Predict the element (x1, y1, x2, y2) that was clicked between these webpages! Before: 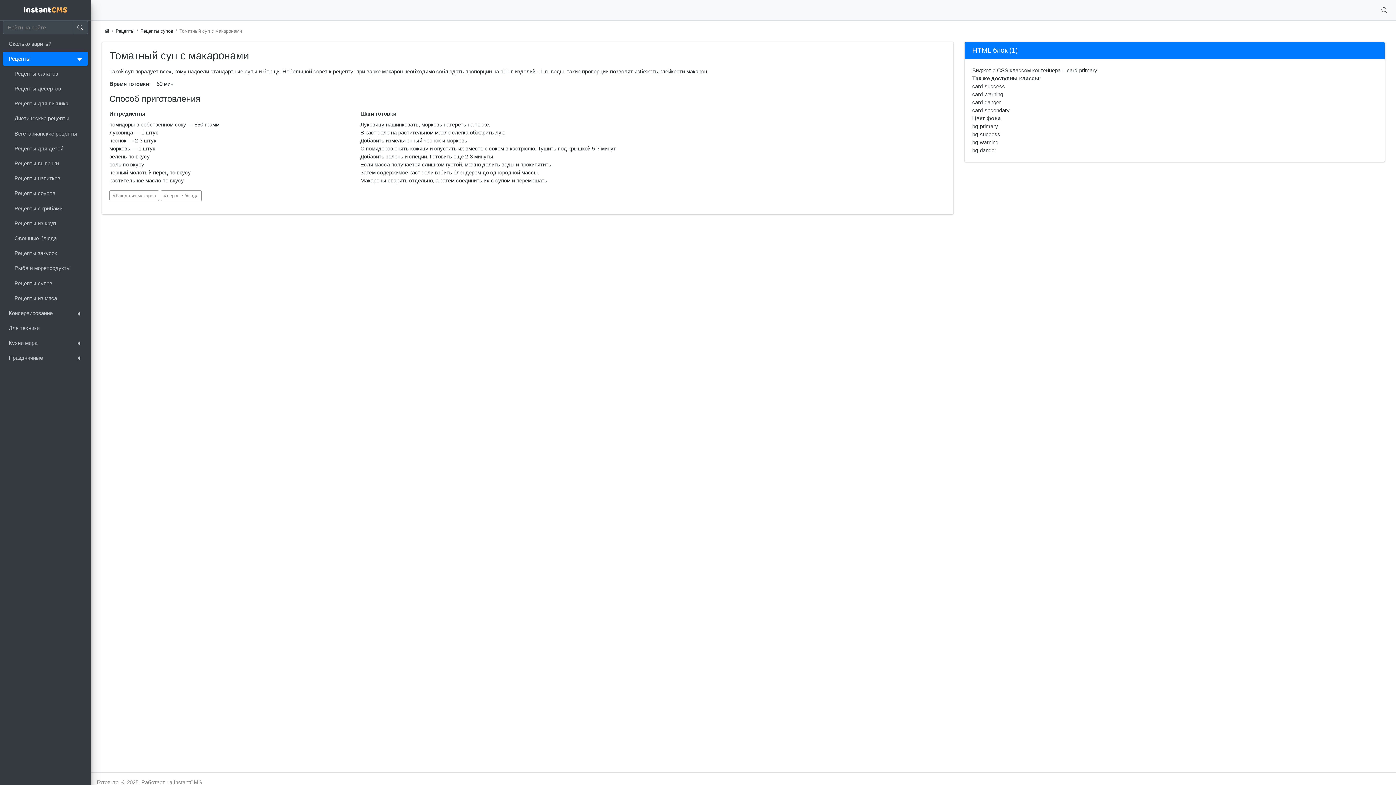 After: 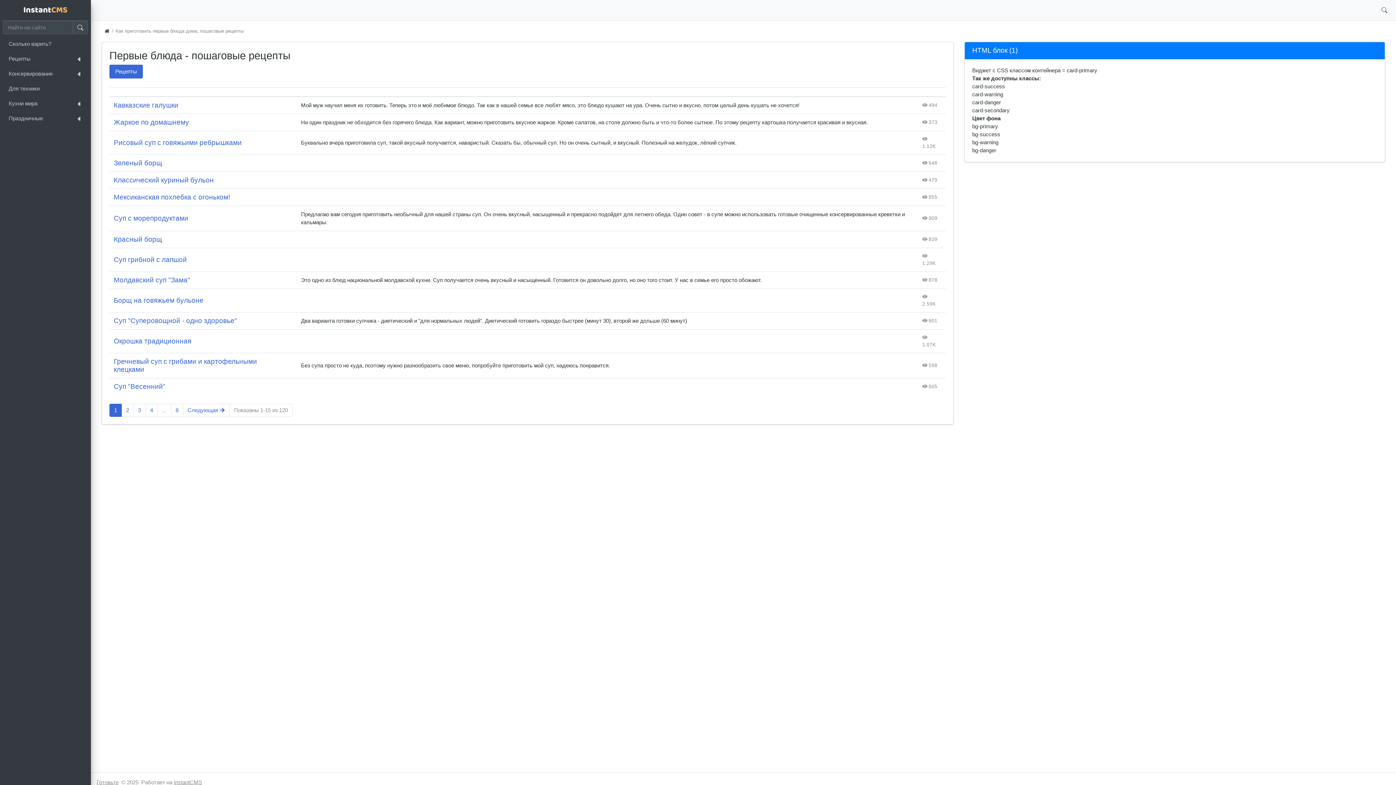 Action: bbox: (160, 190, 201, 201) label: первые блюда